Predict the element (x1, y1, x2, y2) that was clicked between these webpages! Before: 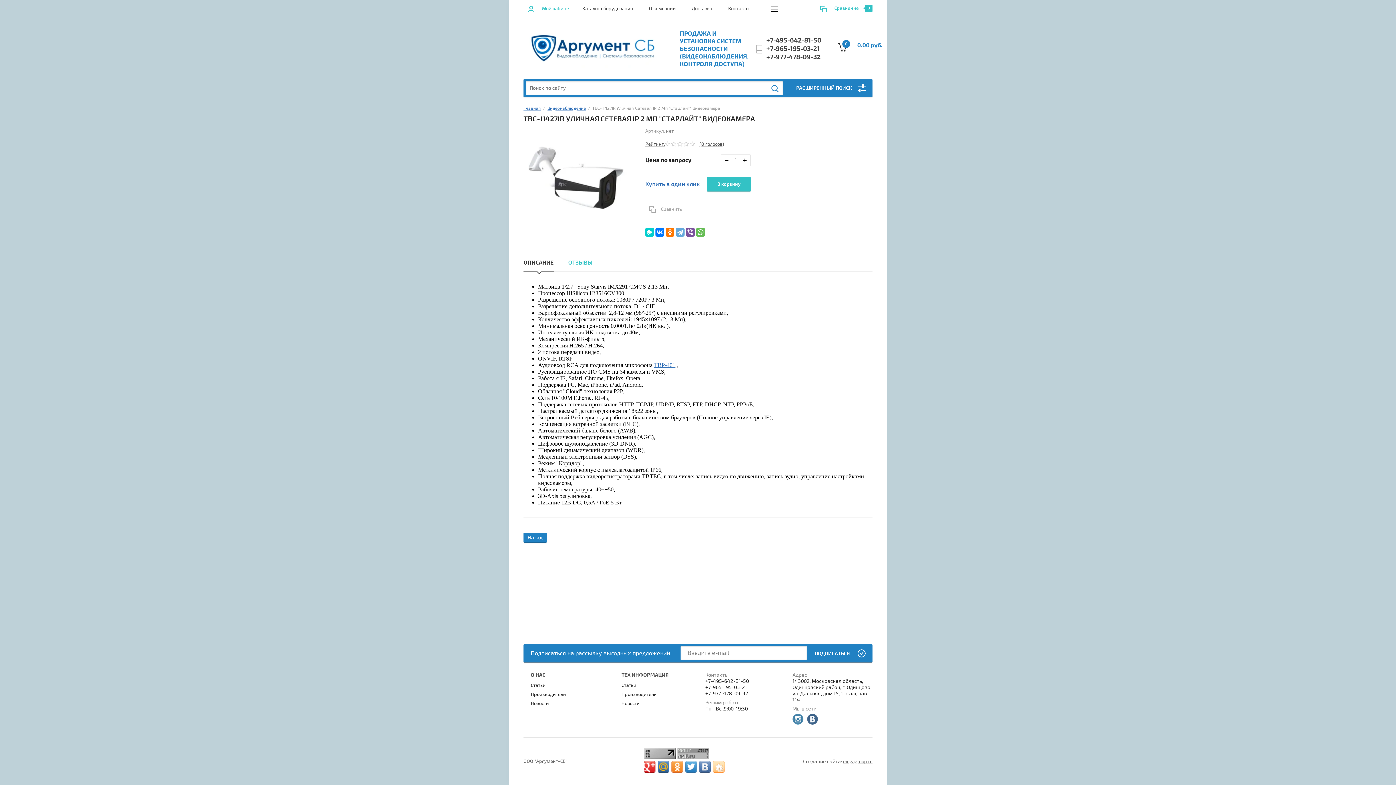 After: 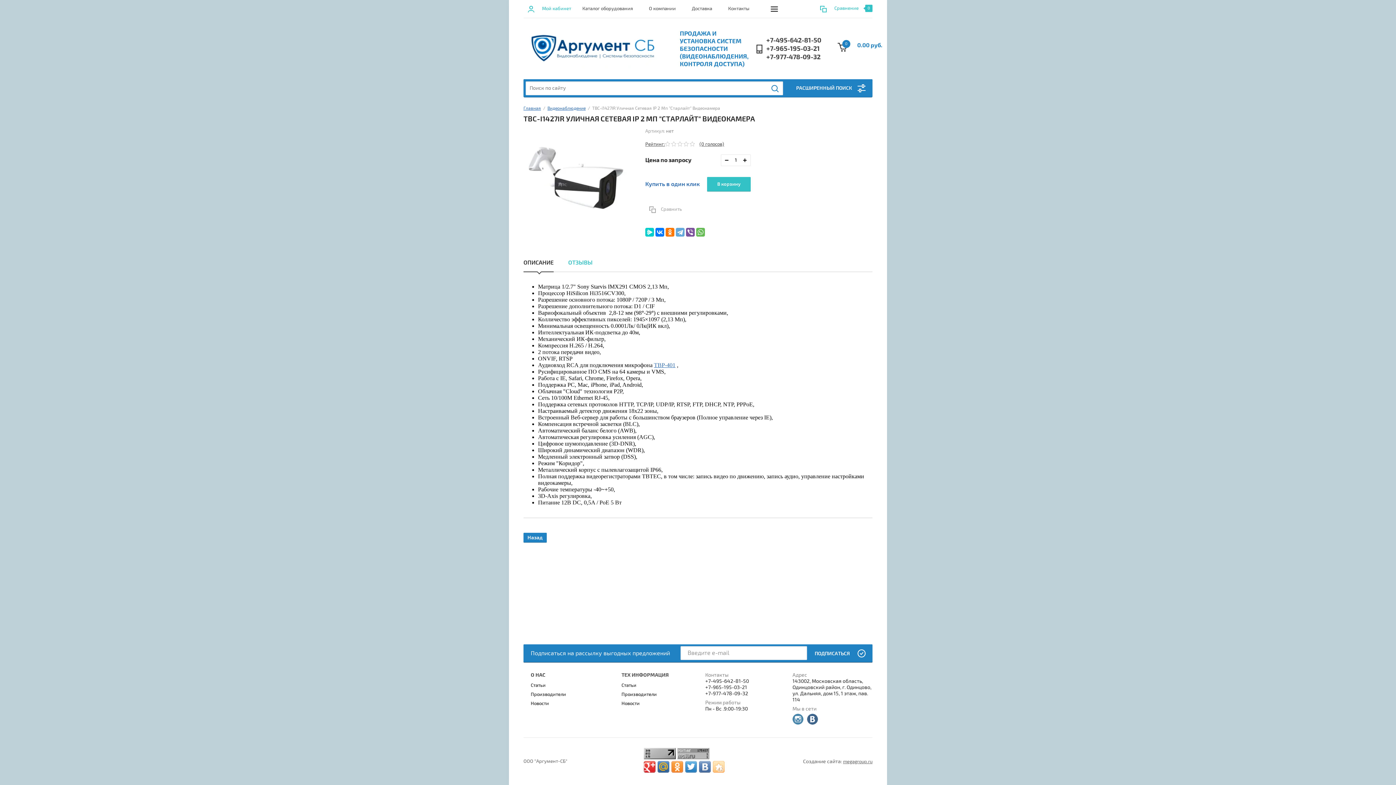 Action: bbox: (810, 646, 869, 661) label: ПОДПИСАТЬСЯ